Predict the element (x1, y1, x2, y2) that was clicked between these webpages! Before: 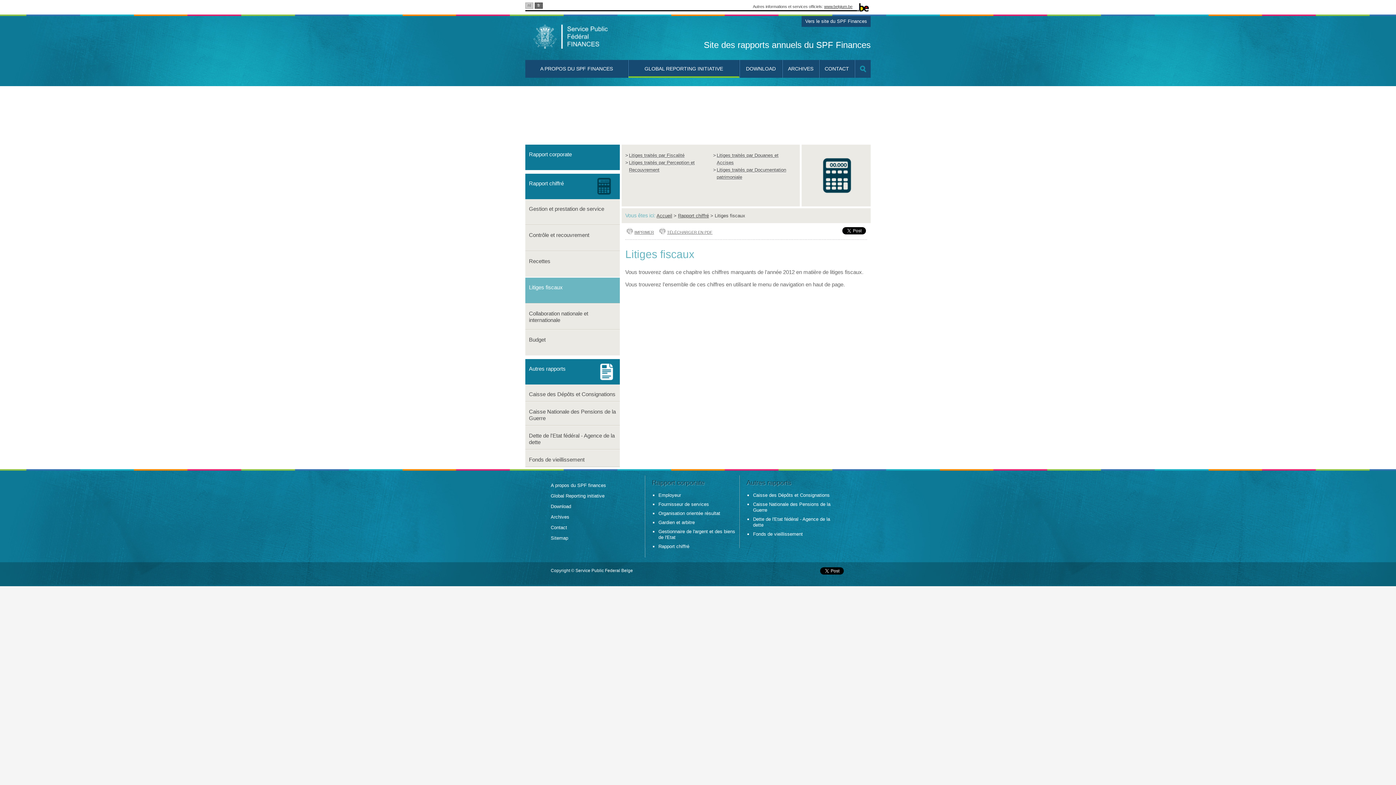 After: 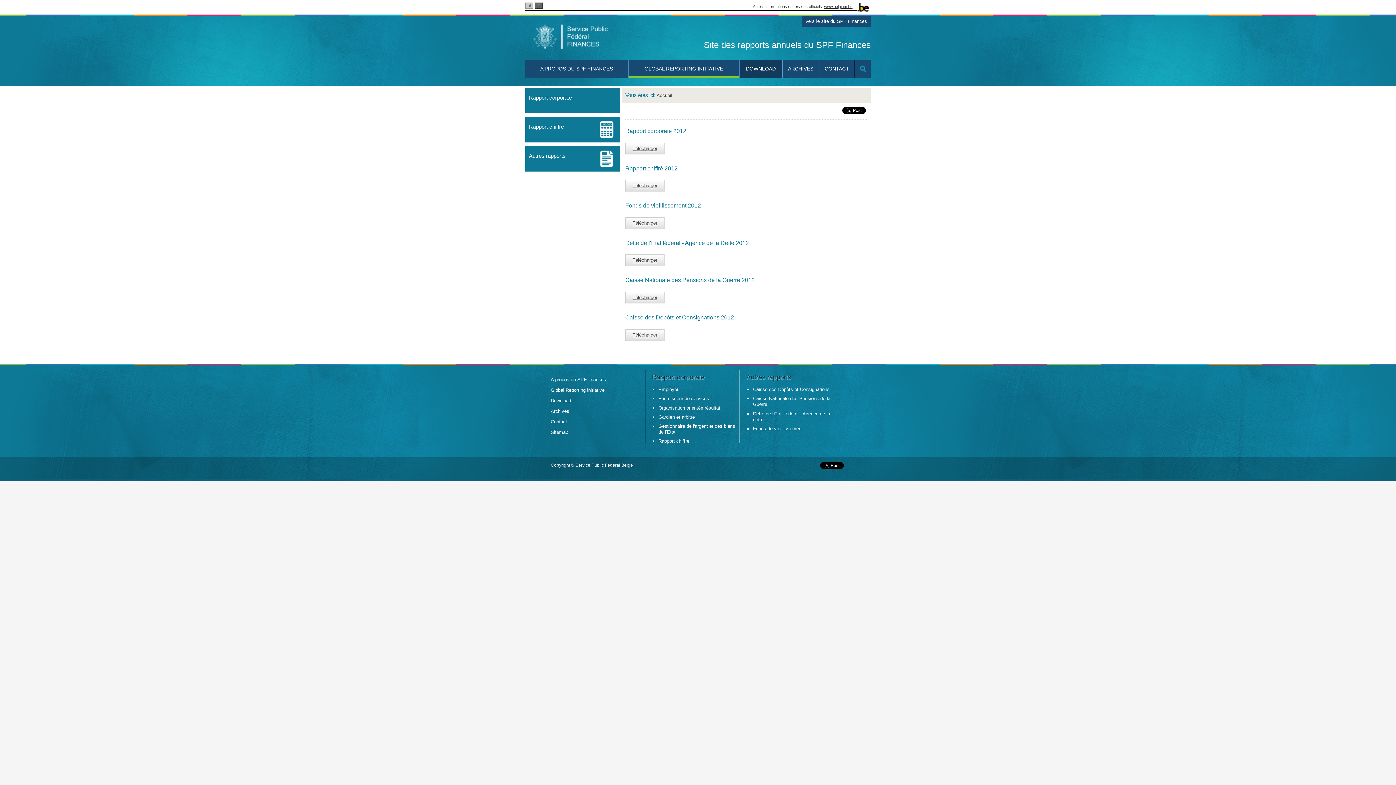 Action: bbox: (550, 503, 645, 509) label: Download